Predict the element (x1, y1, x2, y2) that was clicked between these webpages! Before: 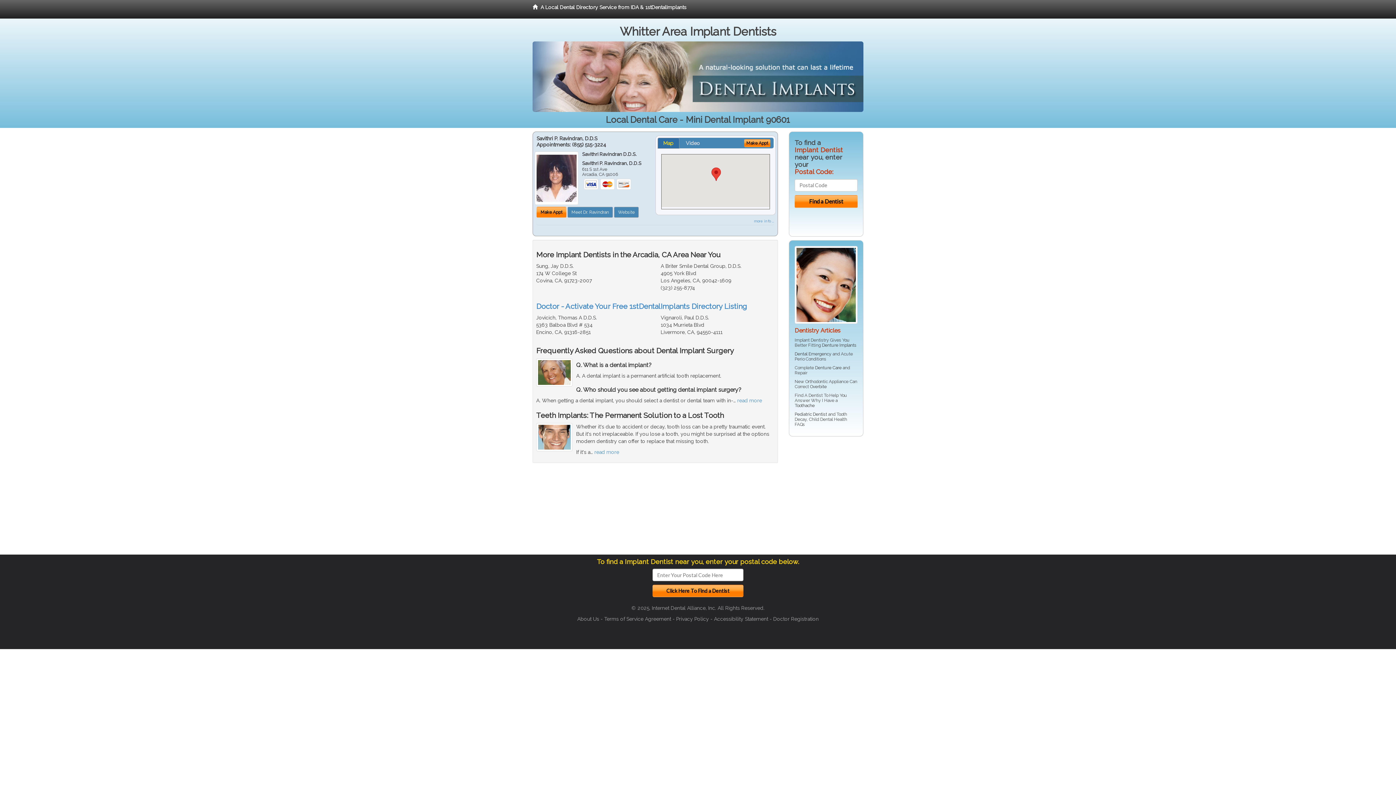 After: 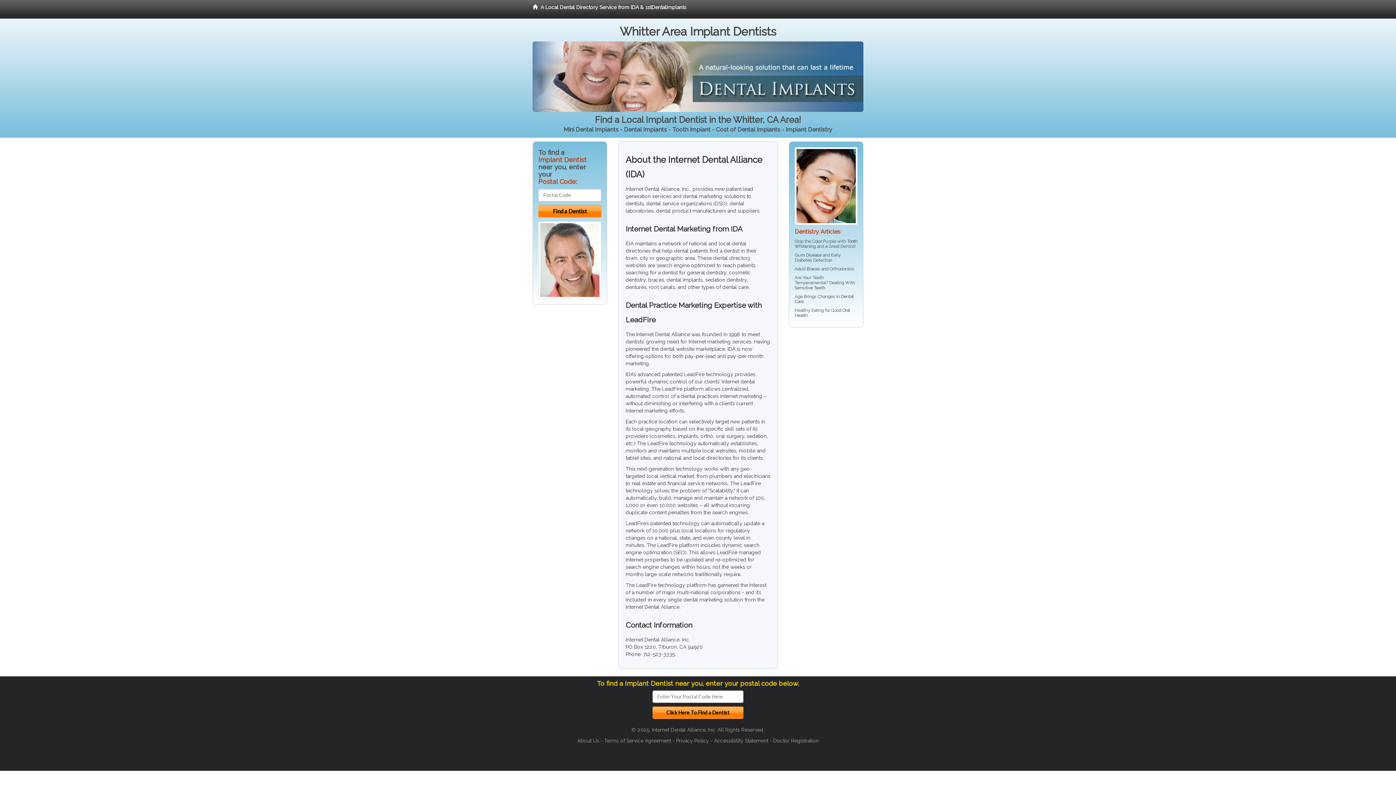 Action: bbox: (577, 616, 599, 622) label: About Us